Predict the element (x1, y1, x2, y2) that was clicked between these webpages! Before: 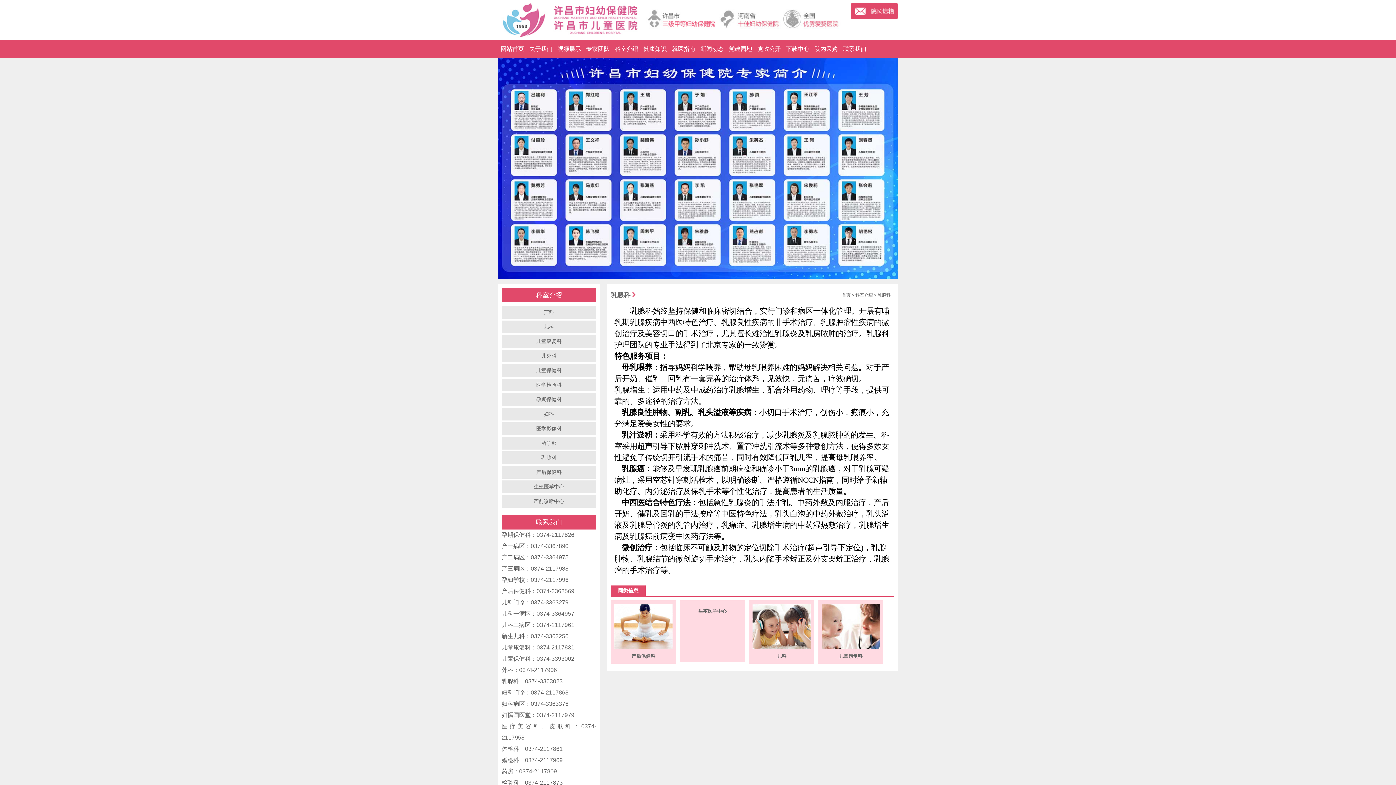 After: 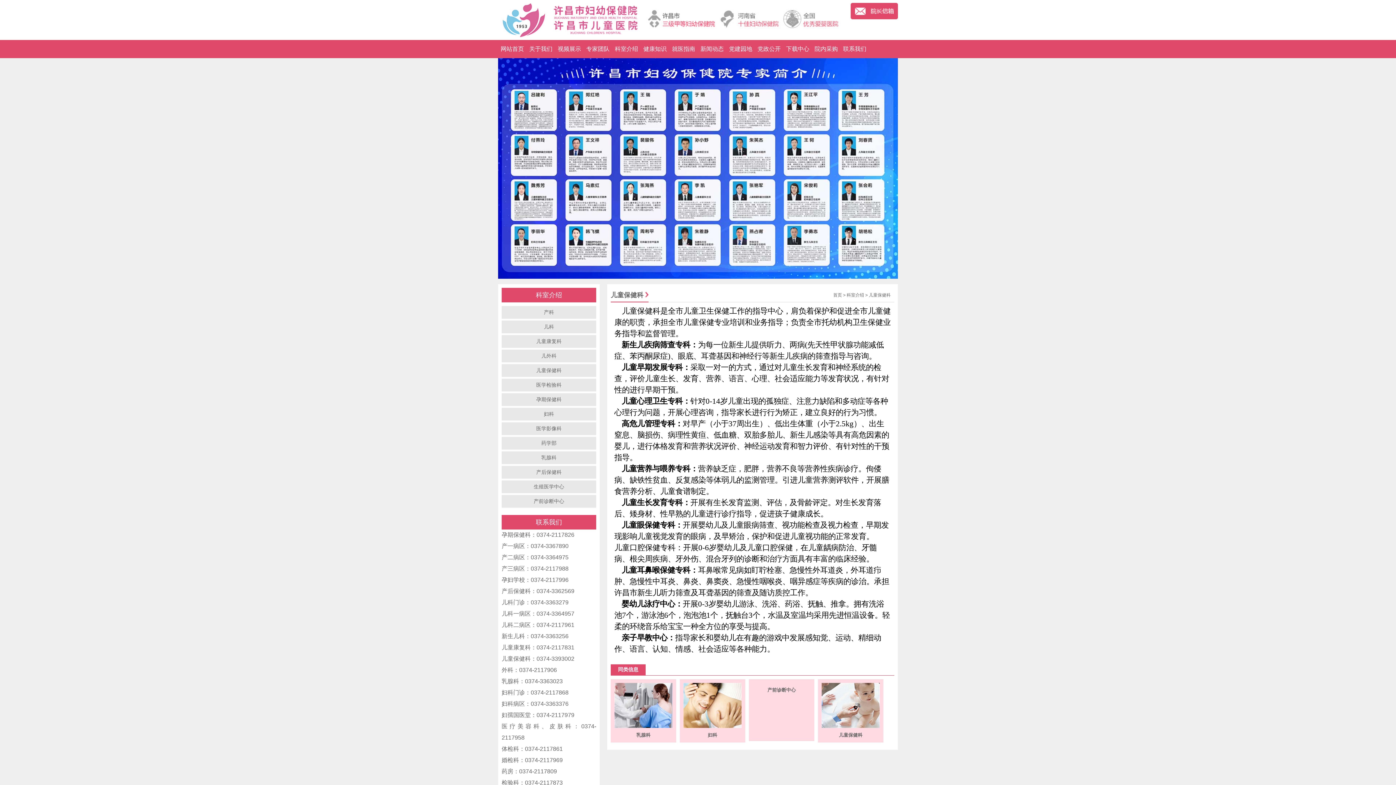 Action: bbox: (501, 364, 596, 377) label: 儿童保健科